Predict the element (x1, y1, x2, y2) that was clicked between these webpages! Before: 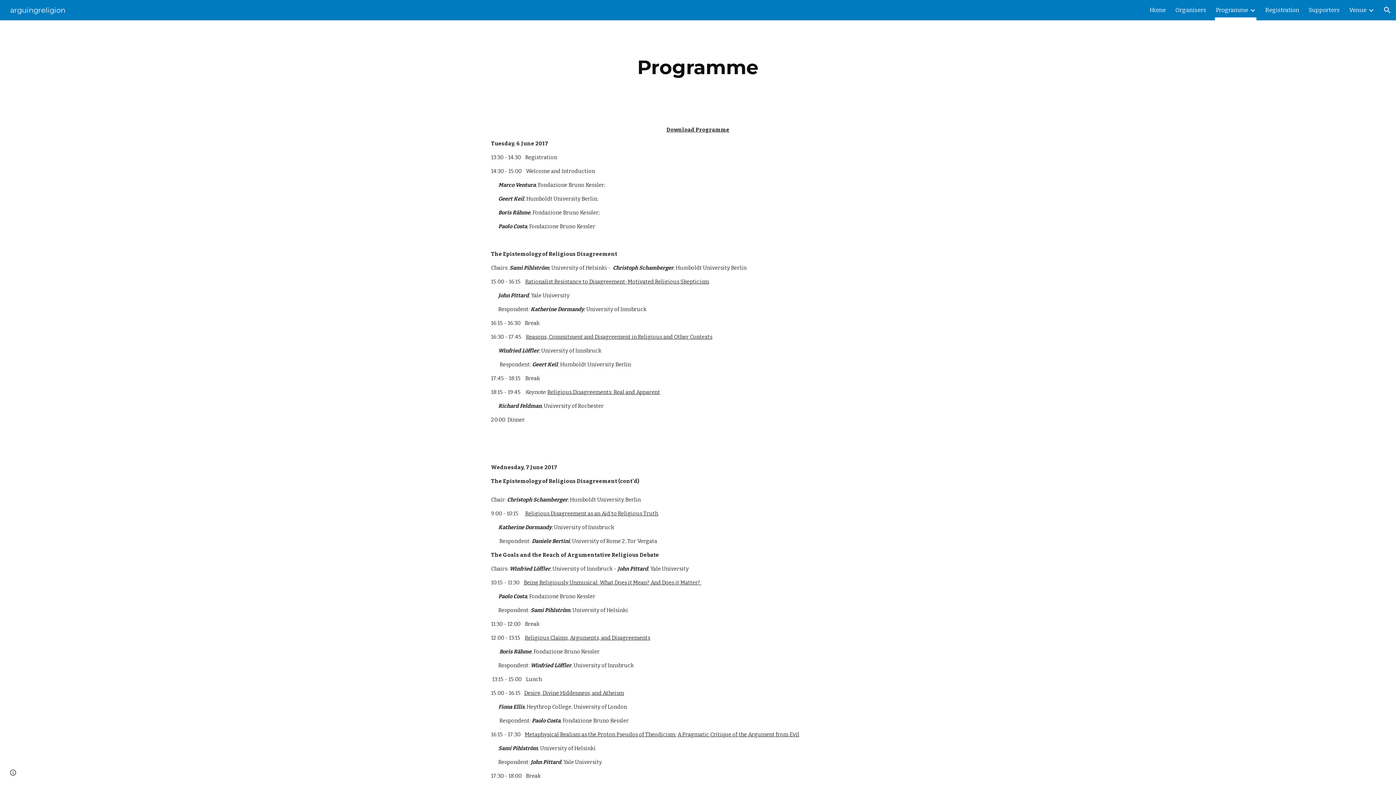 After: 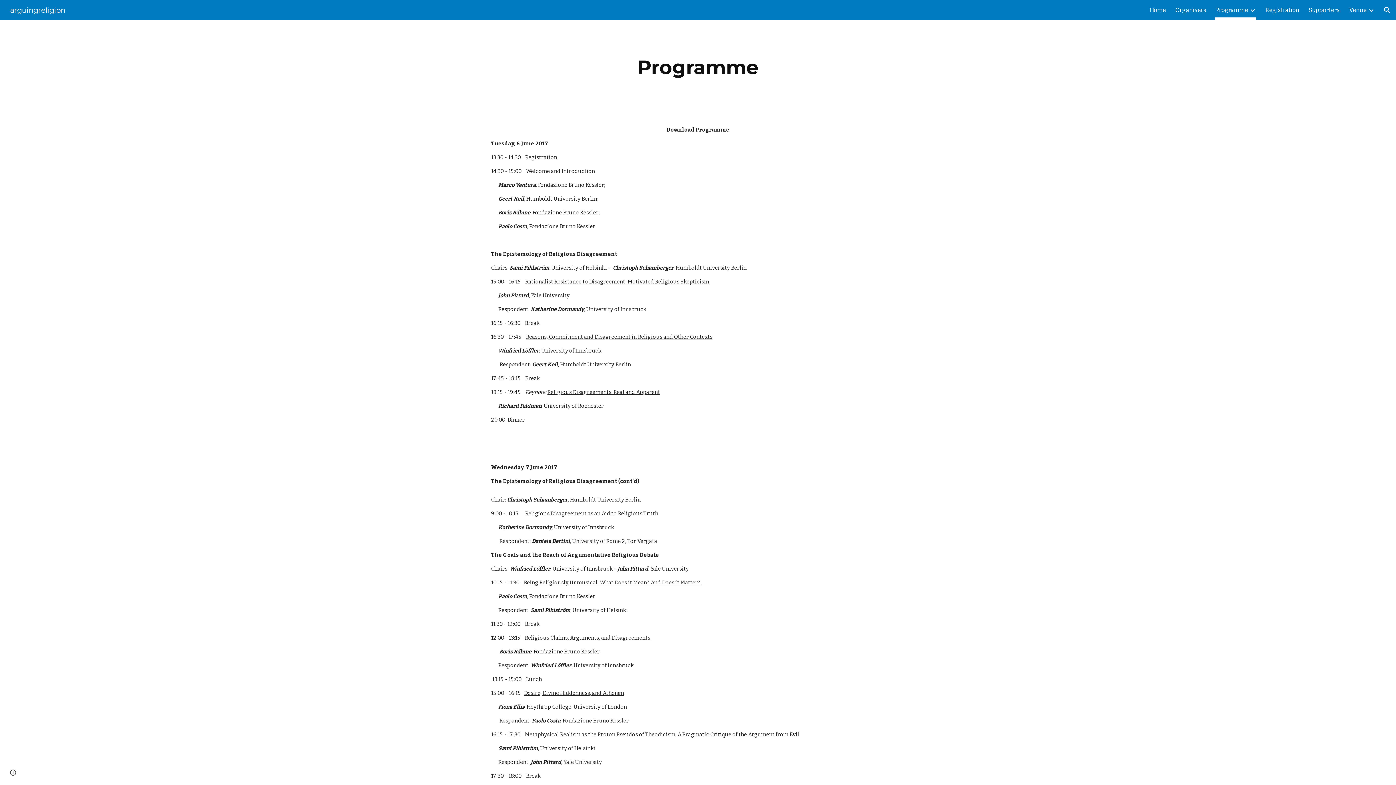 Action: label: Metaphysical Realism as the Proton Pseudos of Theodicism: bbox: (525, 731, 676, 738)